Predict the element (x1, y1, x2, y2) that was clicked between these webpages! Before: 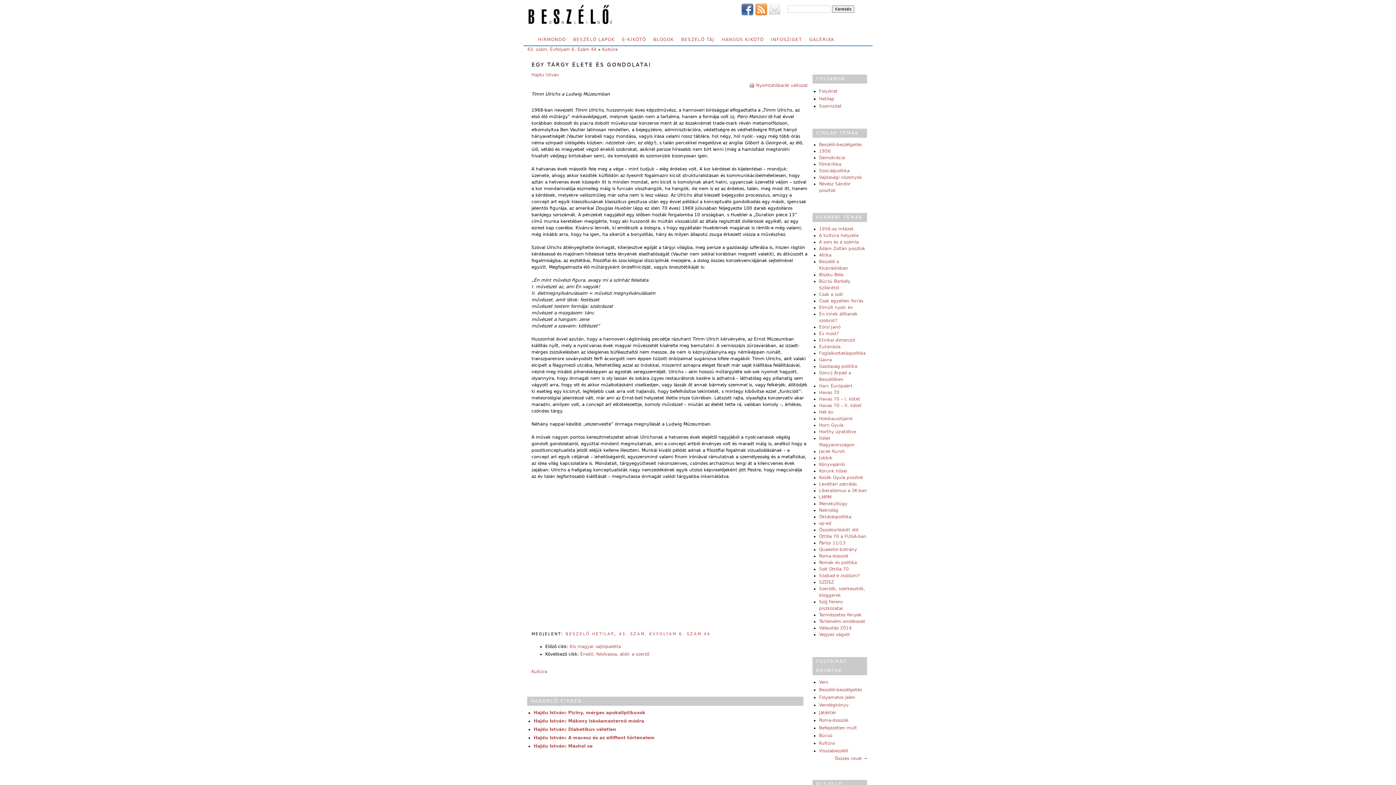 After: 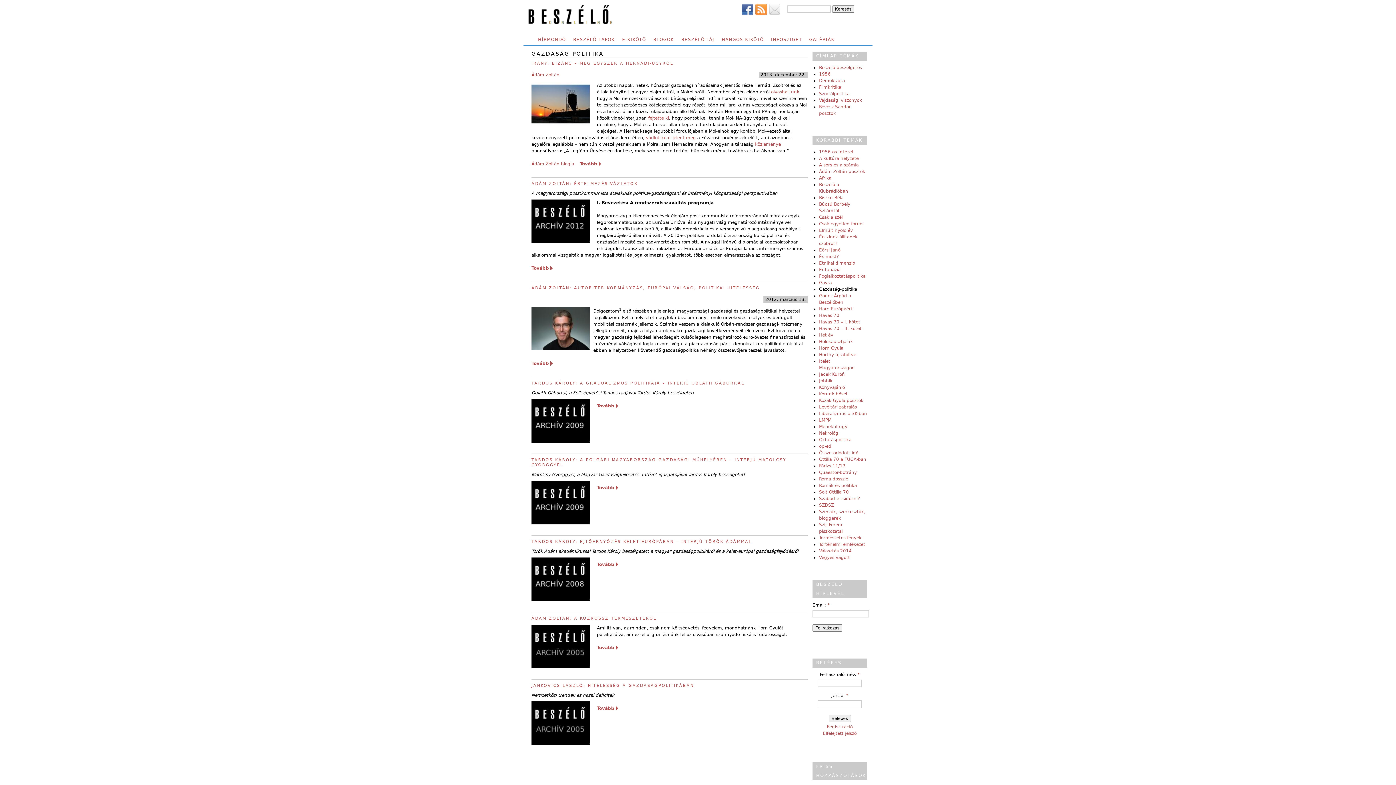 Action: bbox: (819, 364, 857, 369) label: Gazdaság-politika